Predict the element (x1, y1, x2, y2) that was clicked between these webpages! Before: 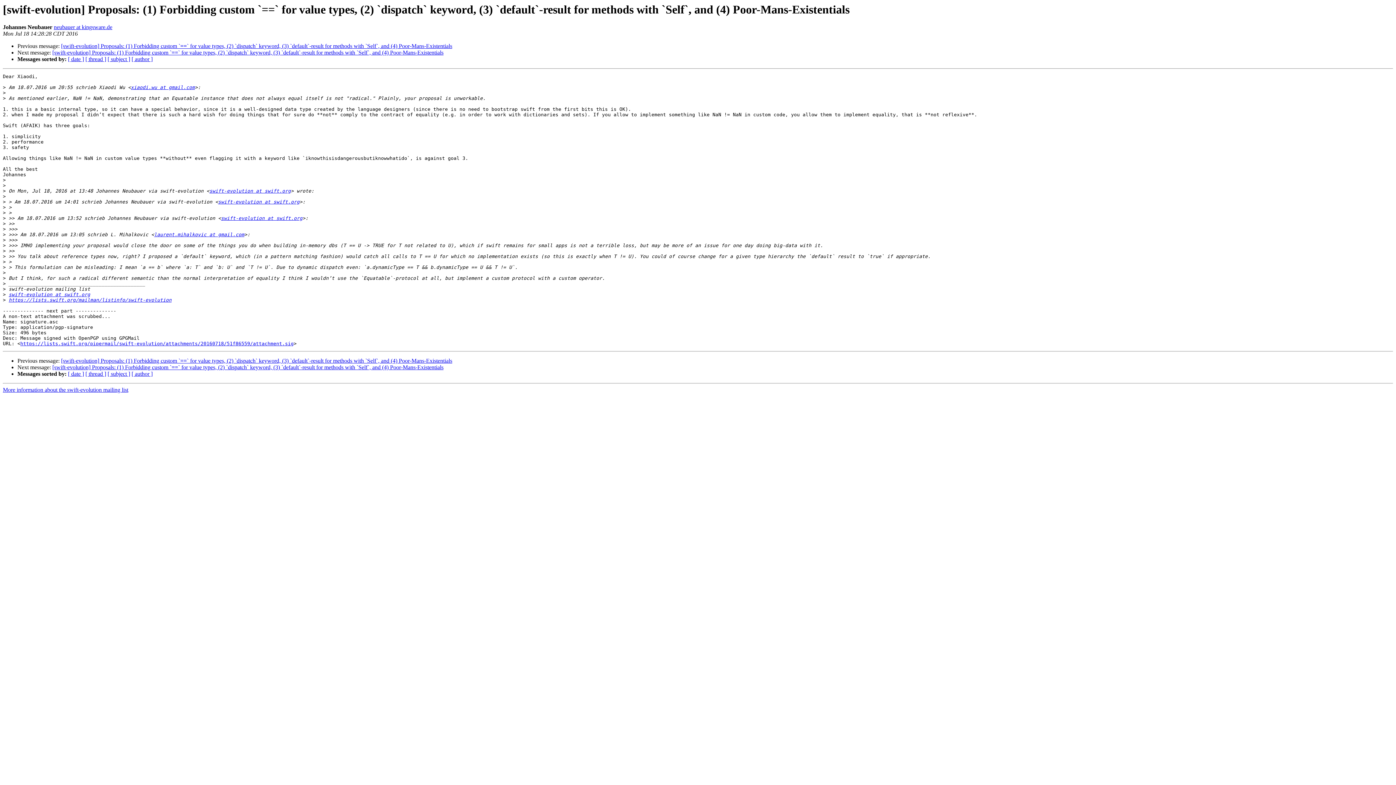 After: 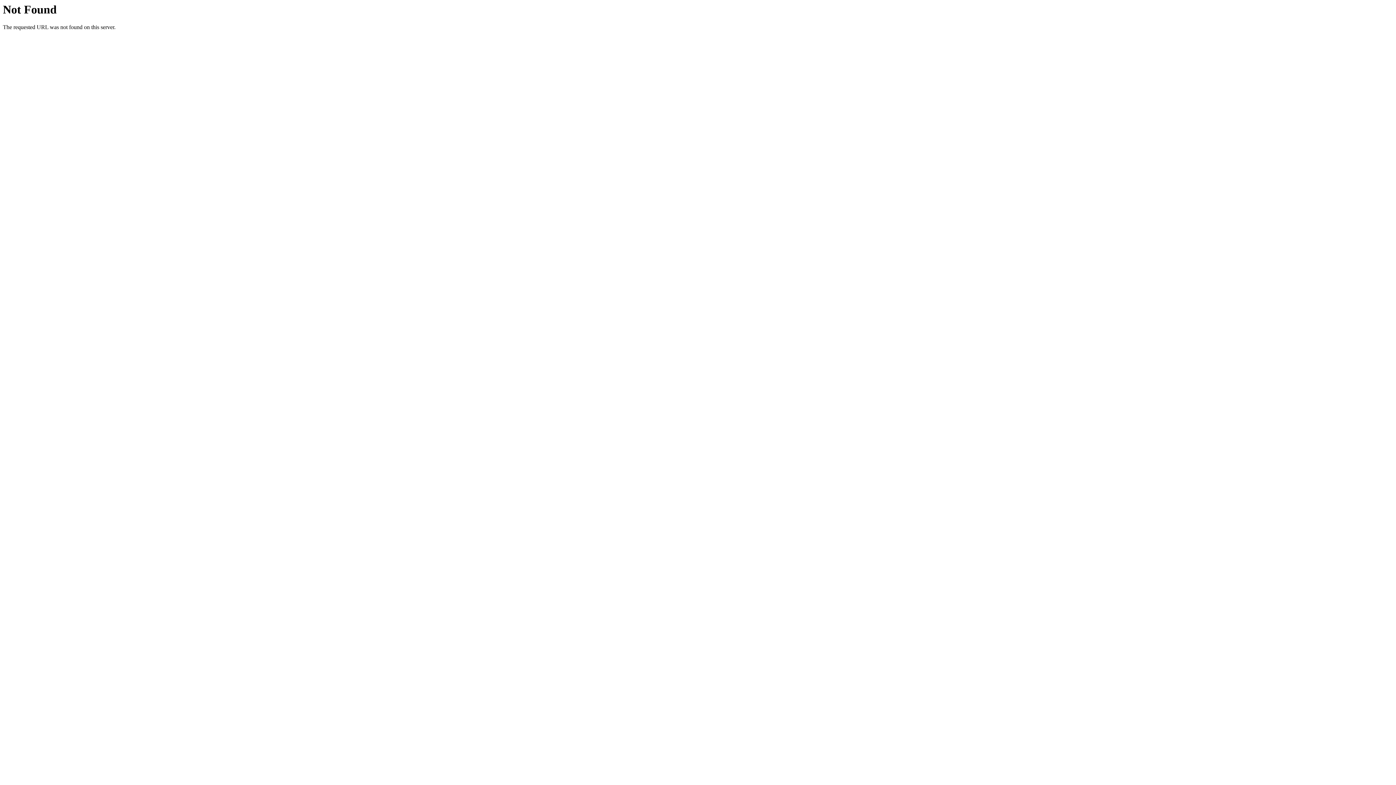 Action: label: xiaodi.wu at gmail.com bbox: (130, 84, 194, 90)